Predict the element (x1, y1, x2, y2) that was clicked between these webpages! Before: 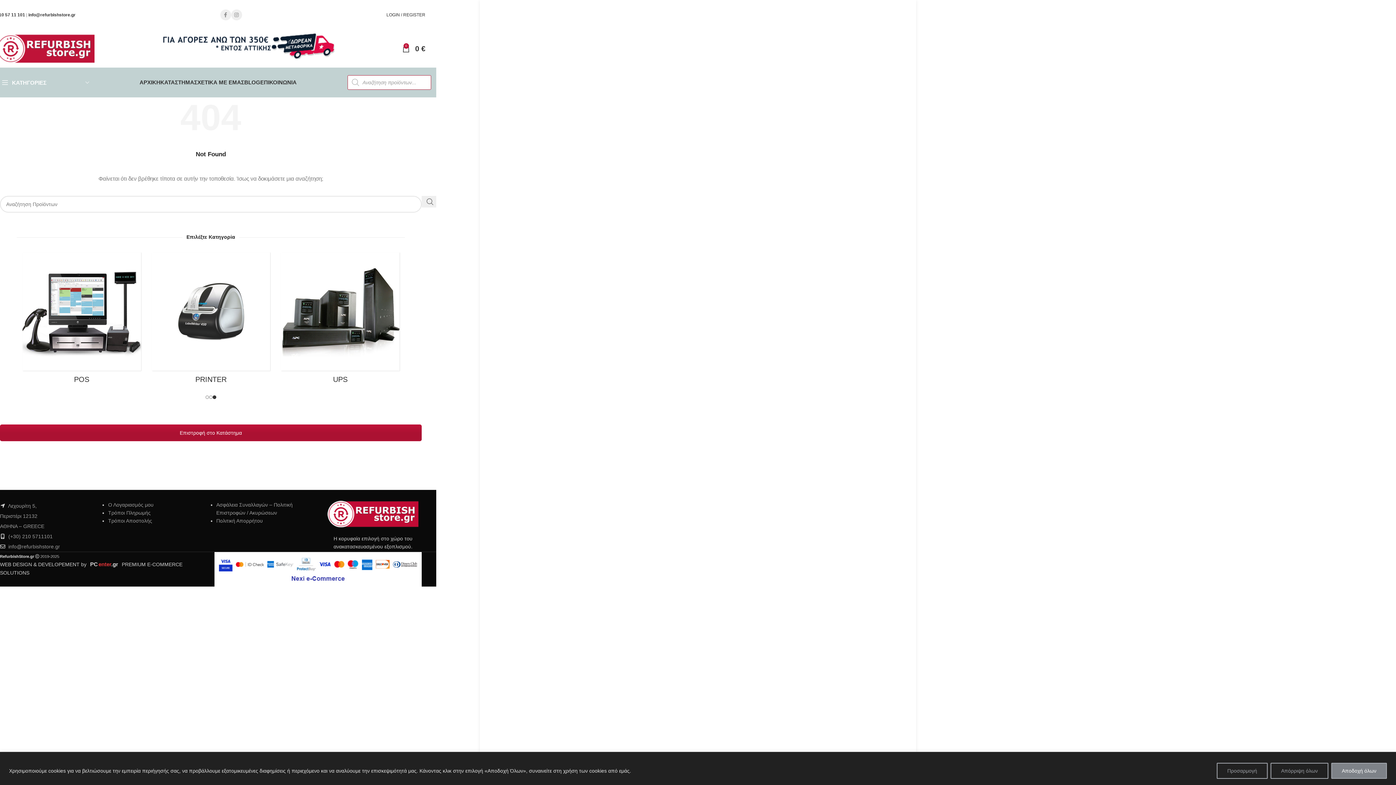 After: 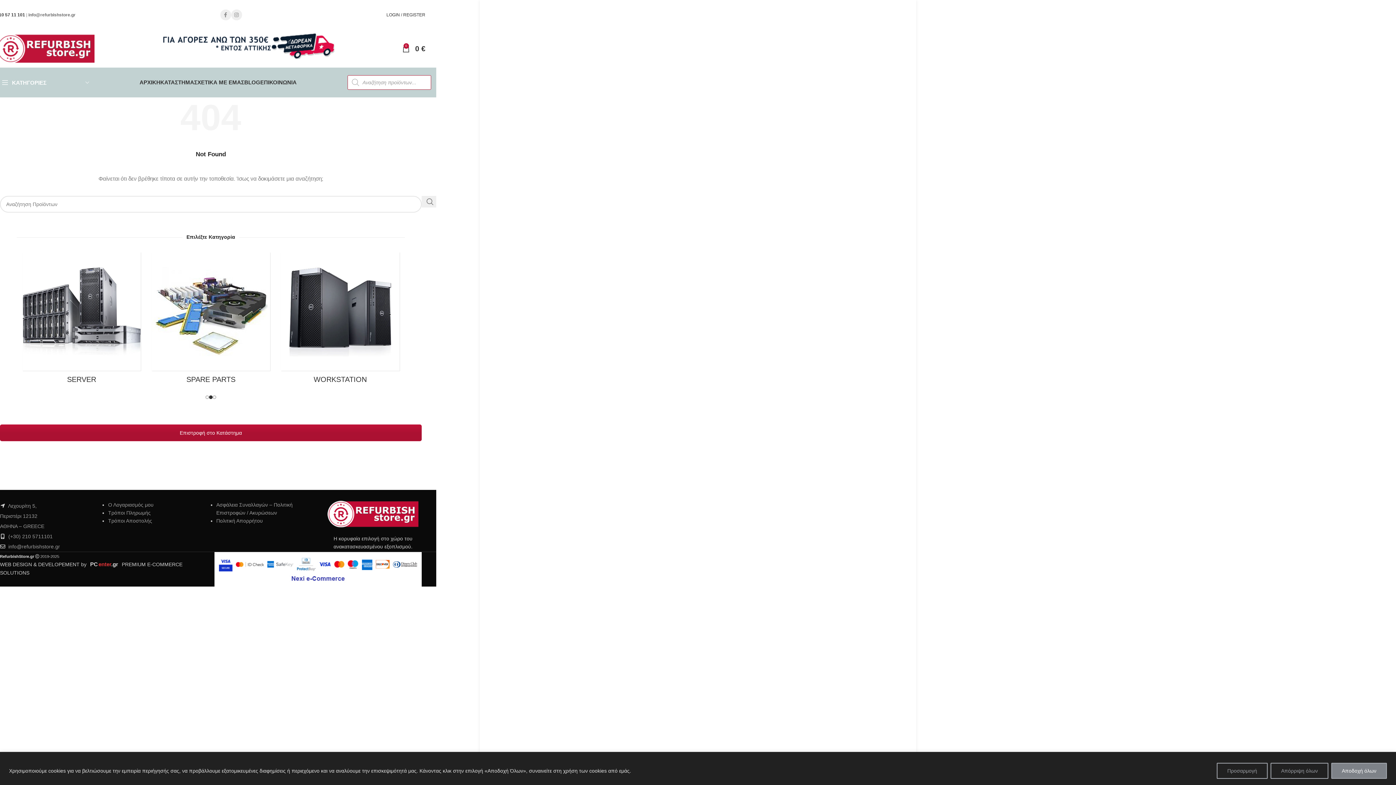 Action: bbox: (28, 12, 75, 17) label: info@refurbishstore.gr